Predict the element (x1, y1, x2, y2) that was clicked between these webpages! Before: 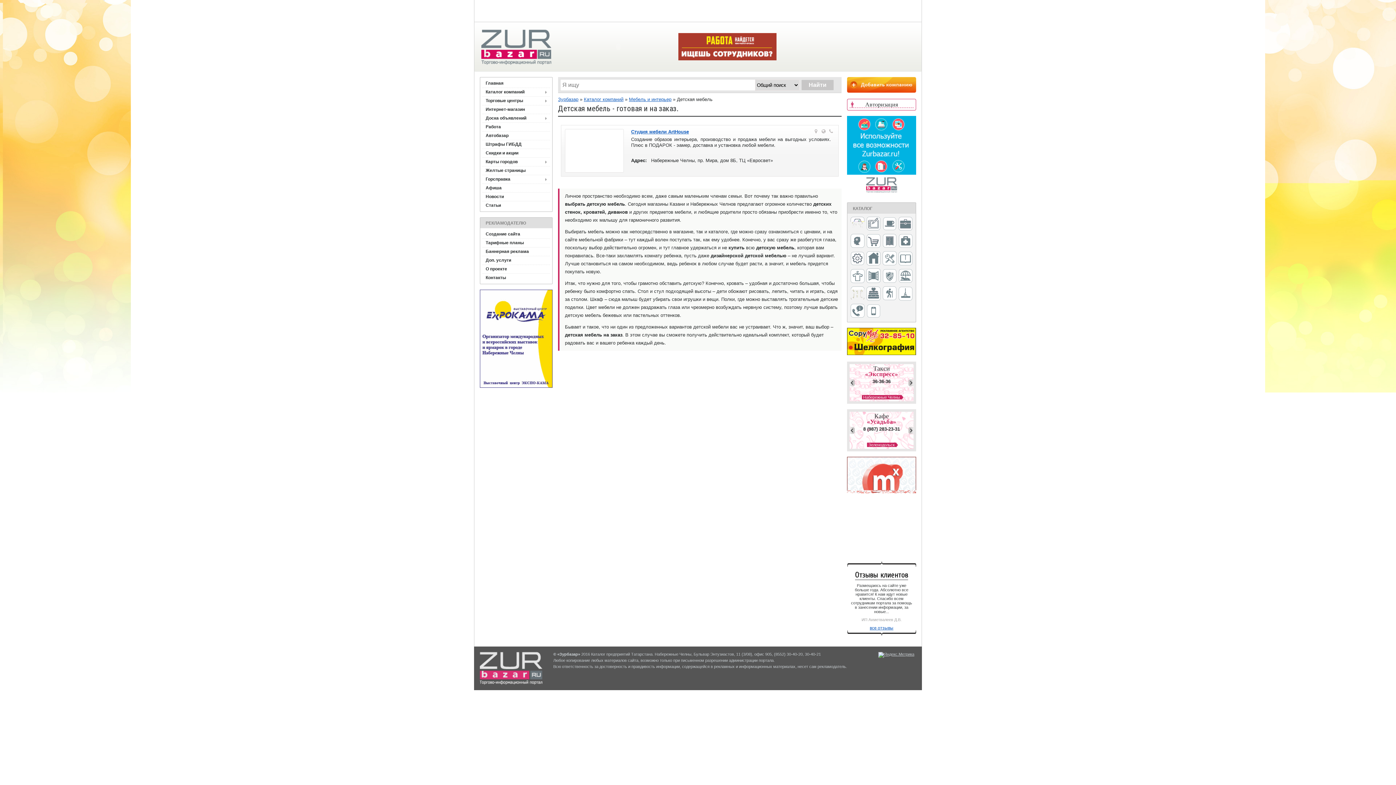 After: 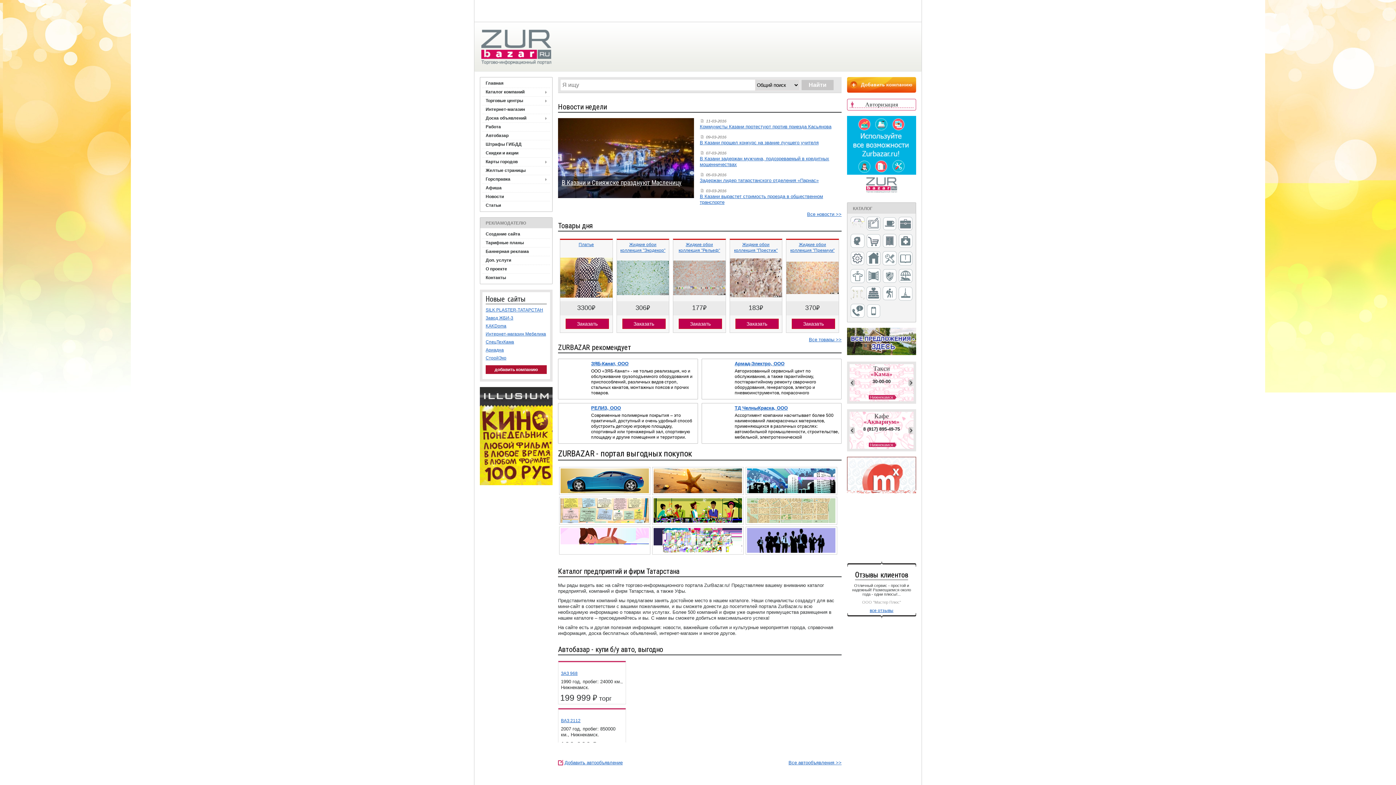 Action: bbox: (482, 79, 550, 87) label: Главная